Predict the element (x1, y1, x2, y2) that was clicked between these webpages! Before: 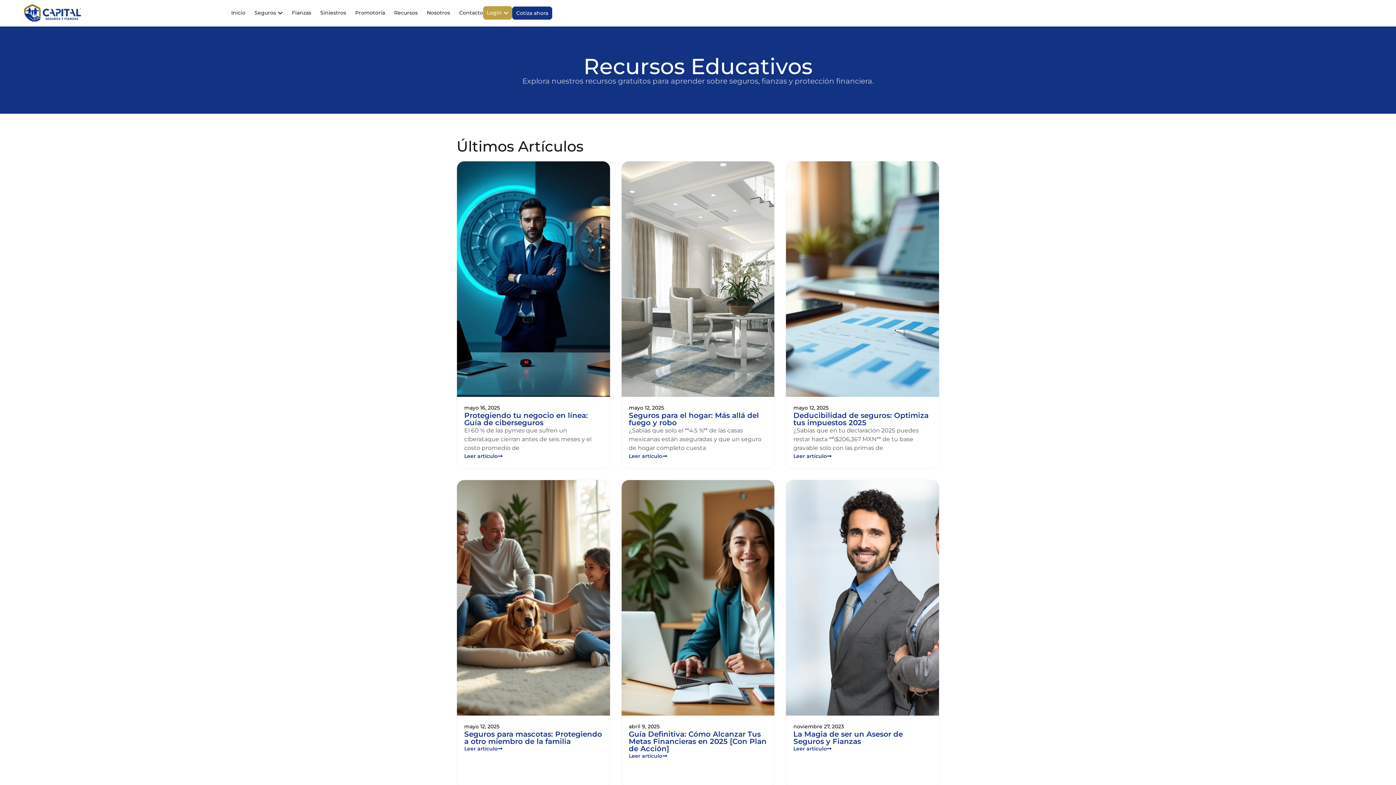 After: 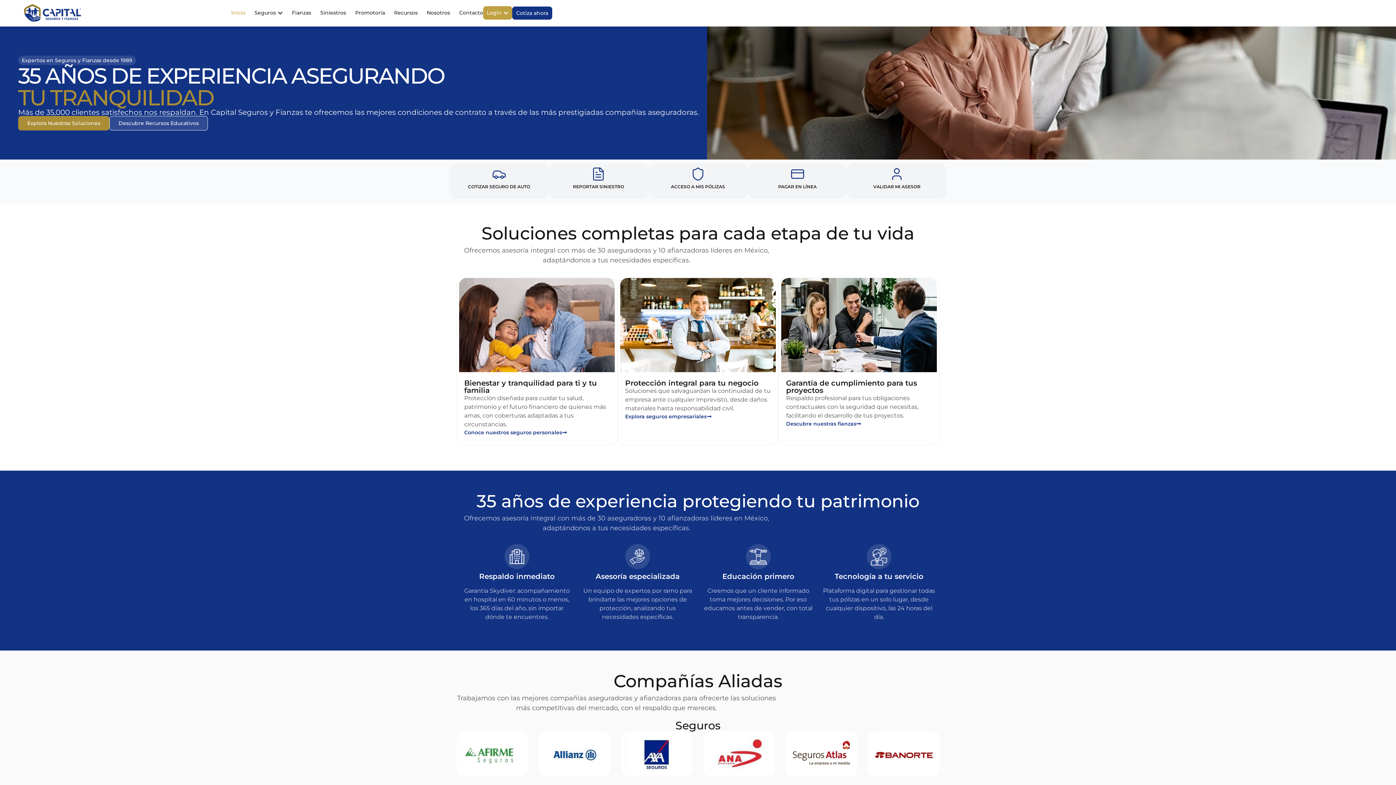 Action: bbox: (21, 3, 83, 22)